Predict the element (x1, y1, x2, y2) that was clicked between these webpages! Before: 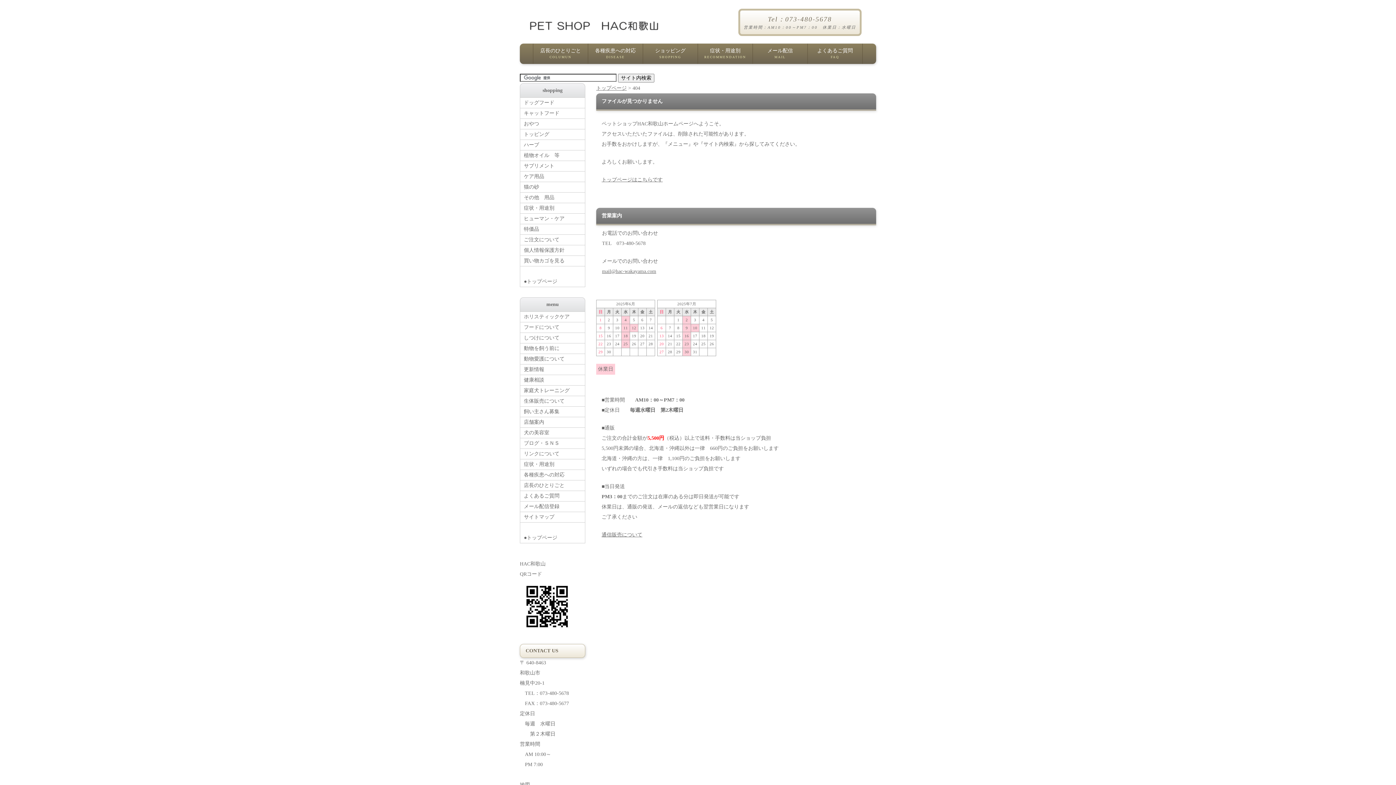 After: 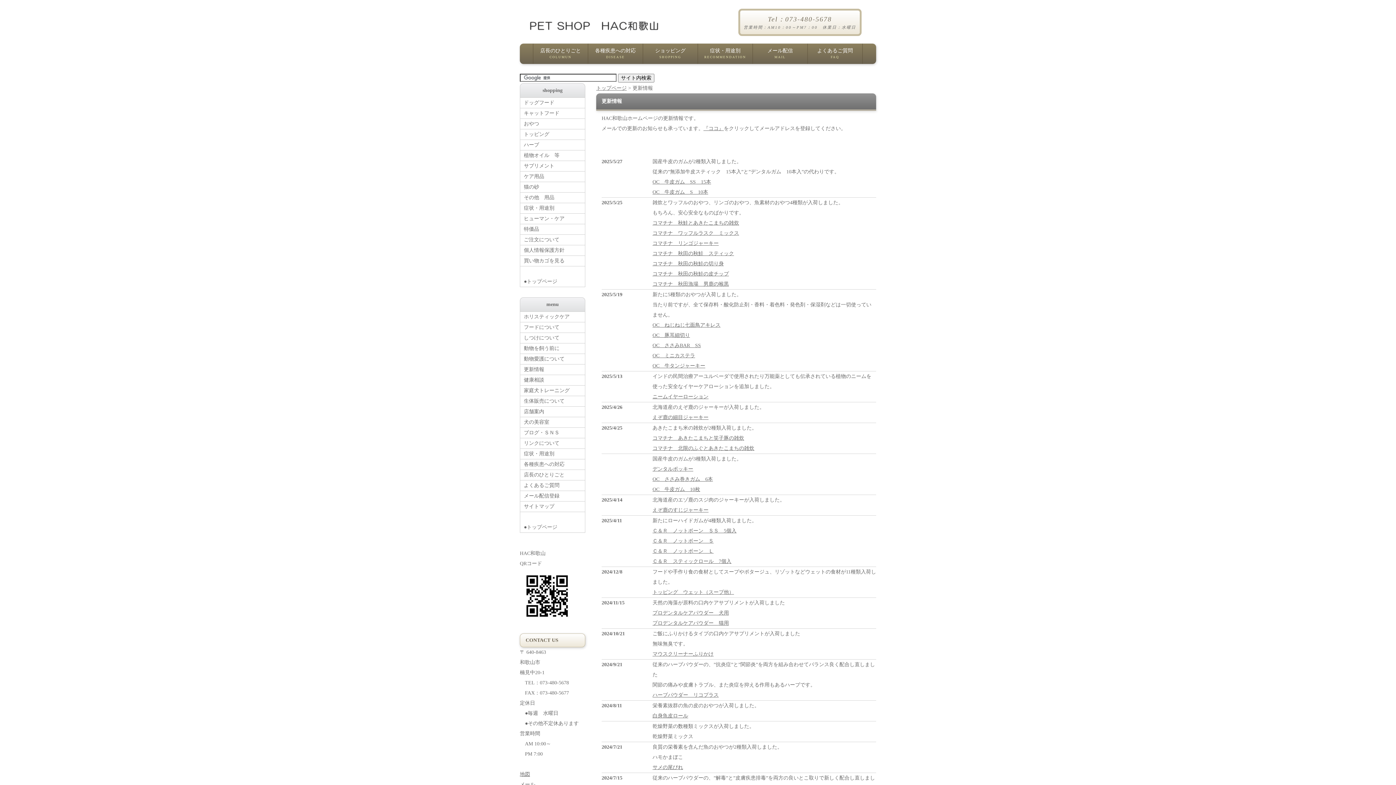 Action: bbox: (520, 364, 585, 375) label: 更新情報